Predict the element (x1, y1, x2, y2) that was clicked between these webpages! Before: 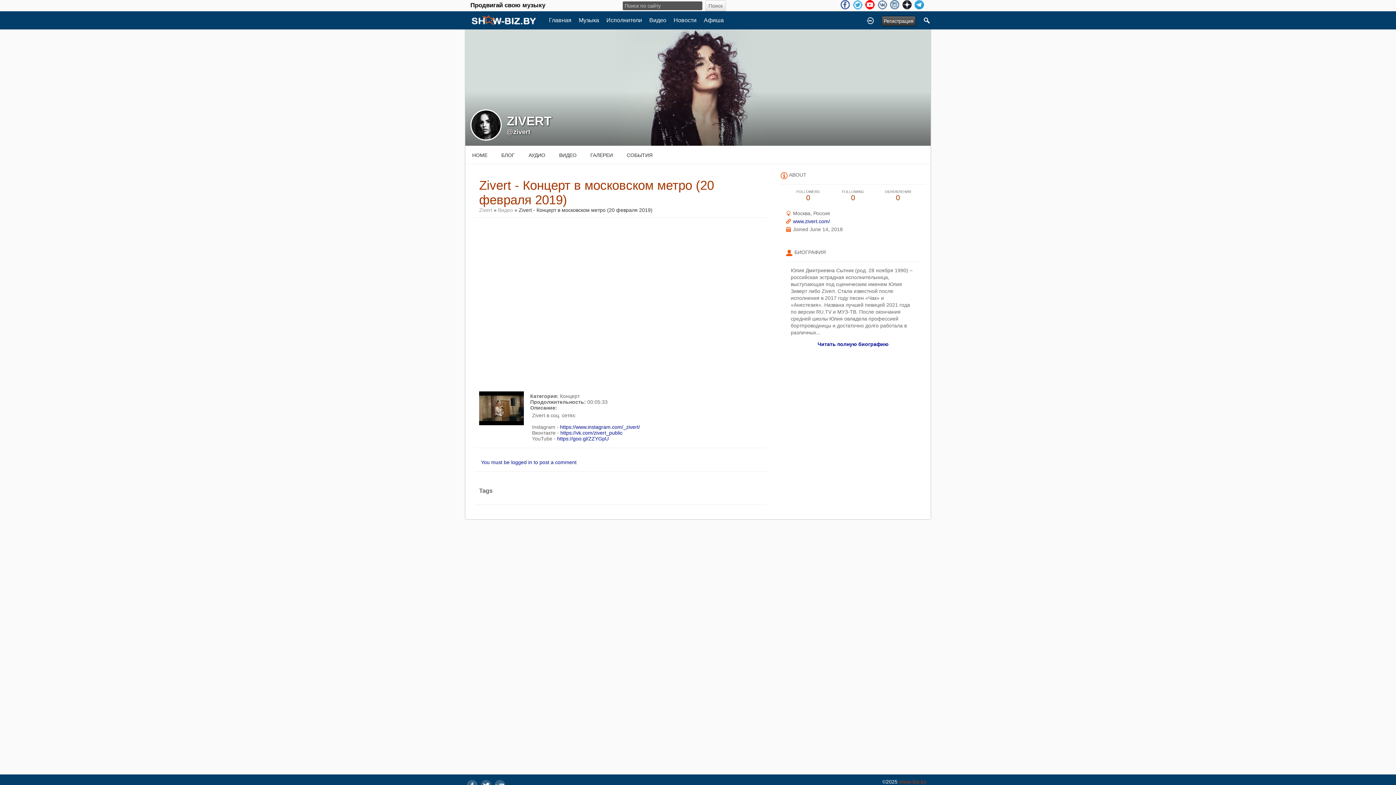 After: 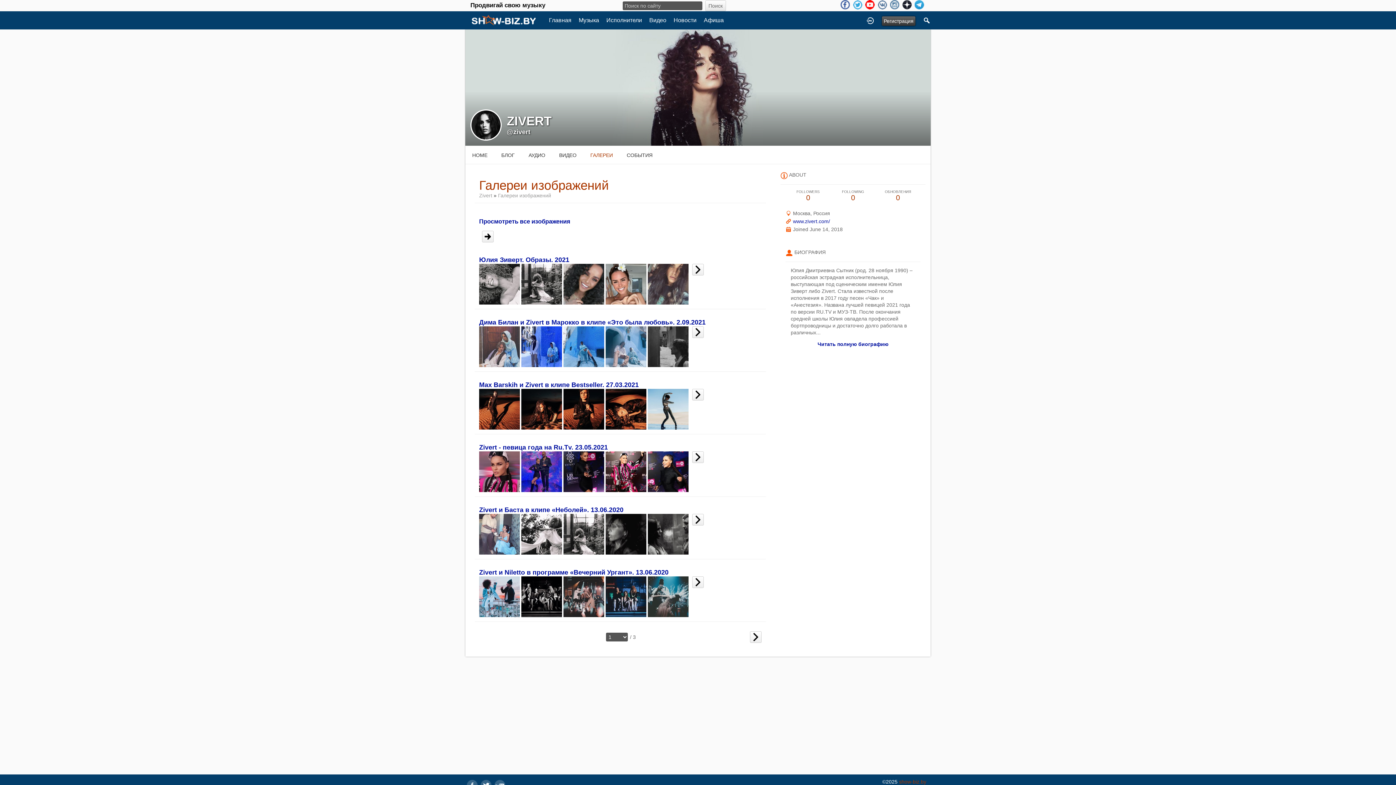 Action: label: ГАЛЕРЕИ bbox: (583, 151, 620, 159)